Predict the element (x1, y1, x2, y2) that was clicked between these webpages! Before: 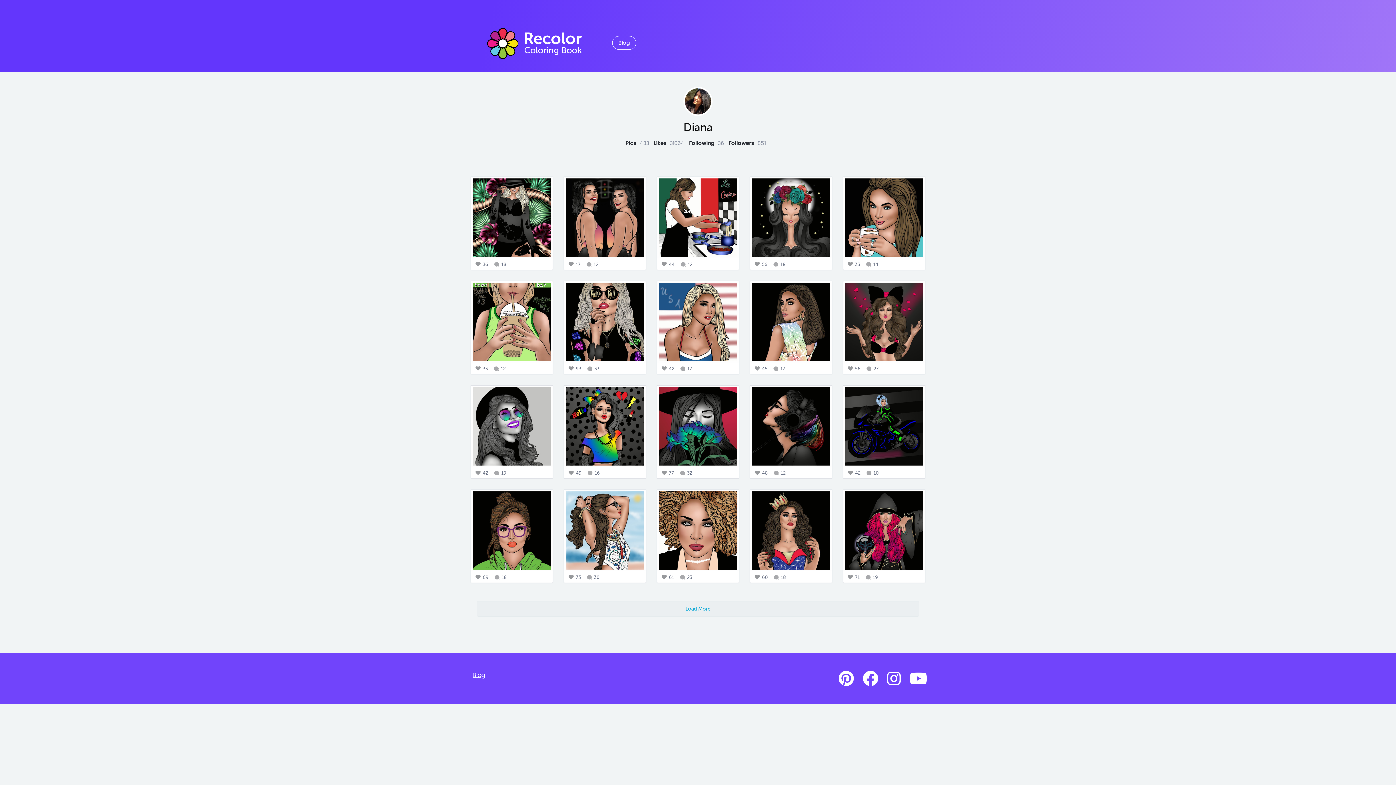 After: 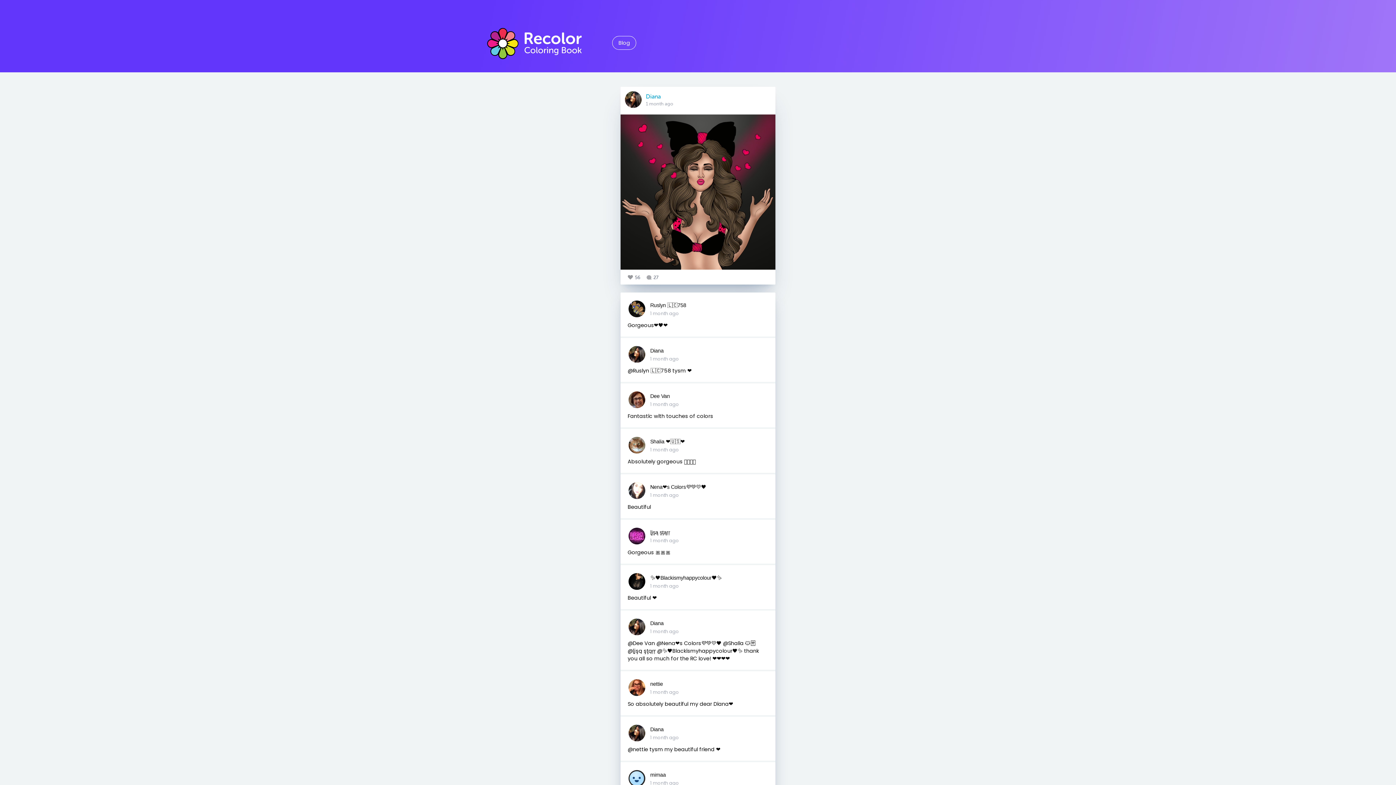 Action: label: 56 27 bbox: (843, 281, 925, 374)